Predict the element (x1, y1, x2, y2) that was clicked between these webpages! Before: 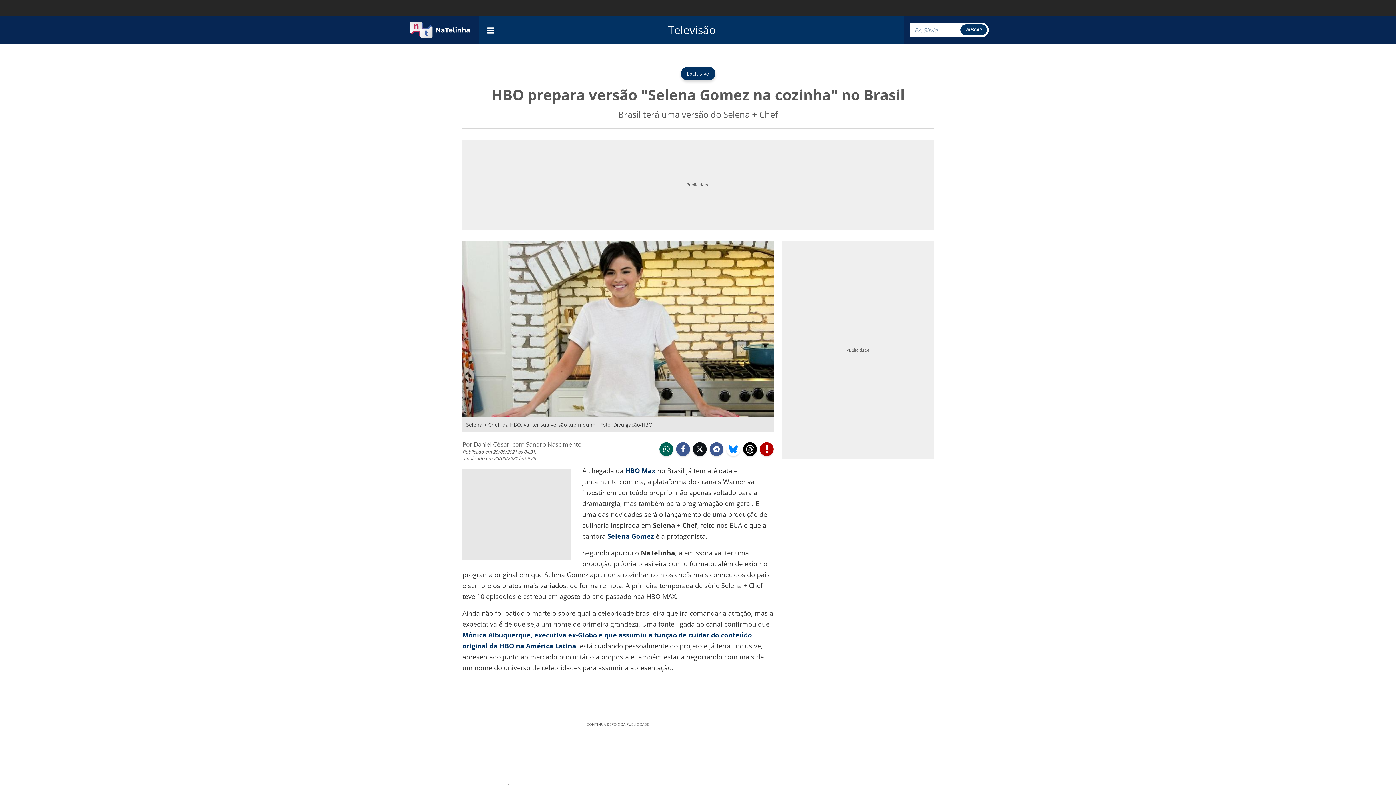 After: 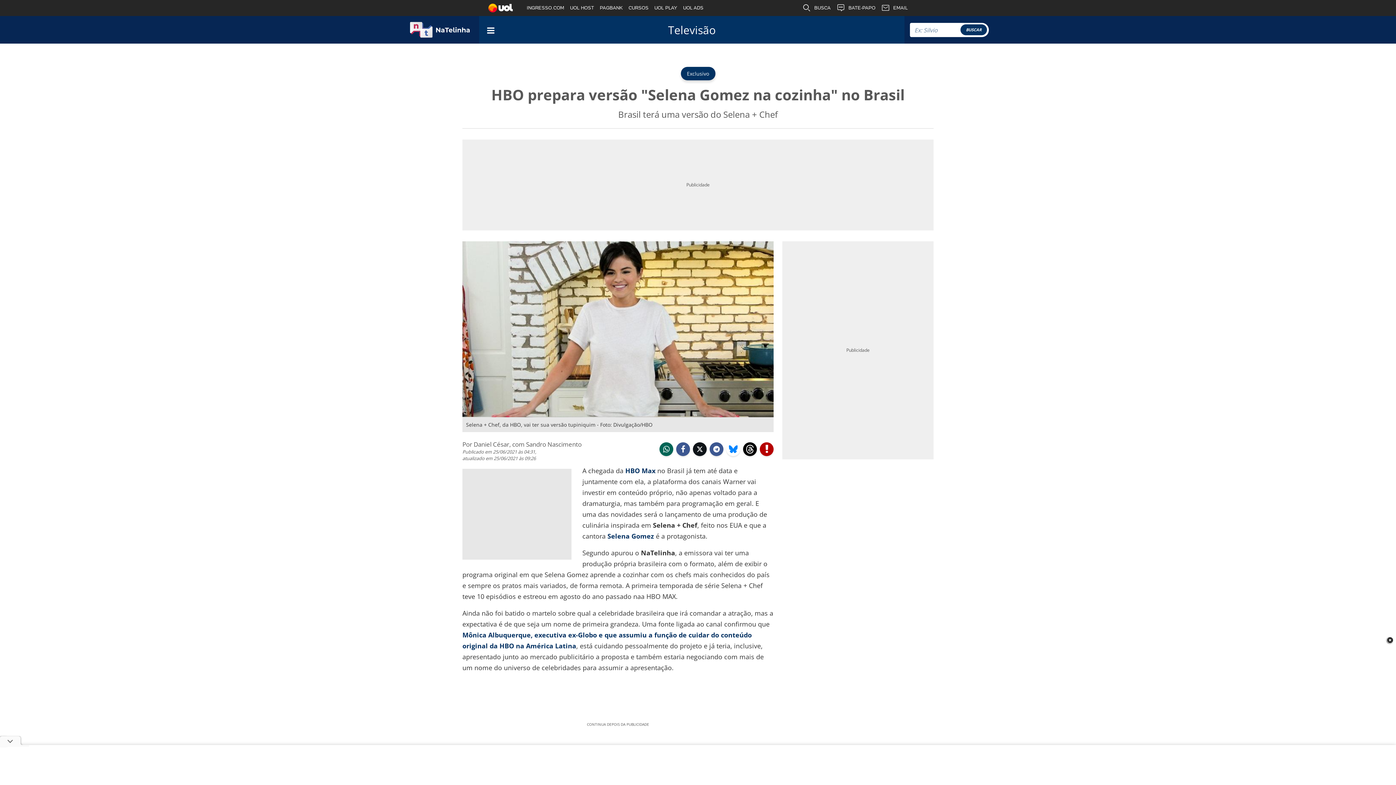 Action: bbox: (726, 442, 740, 456) label:  bluesky